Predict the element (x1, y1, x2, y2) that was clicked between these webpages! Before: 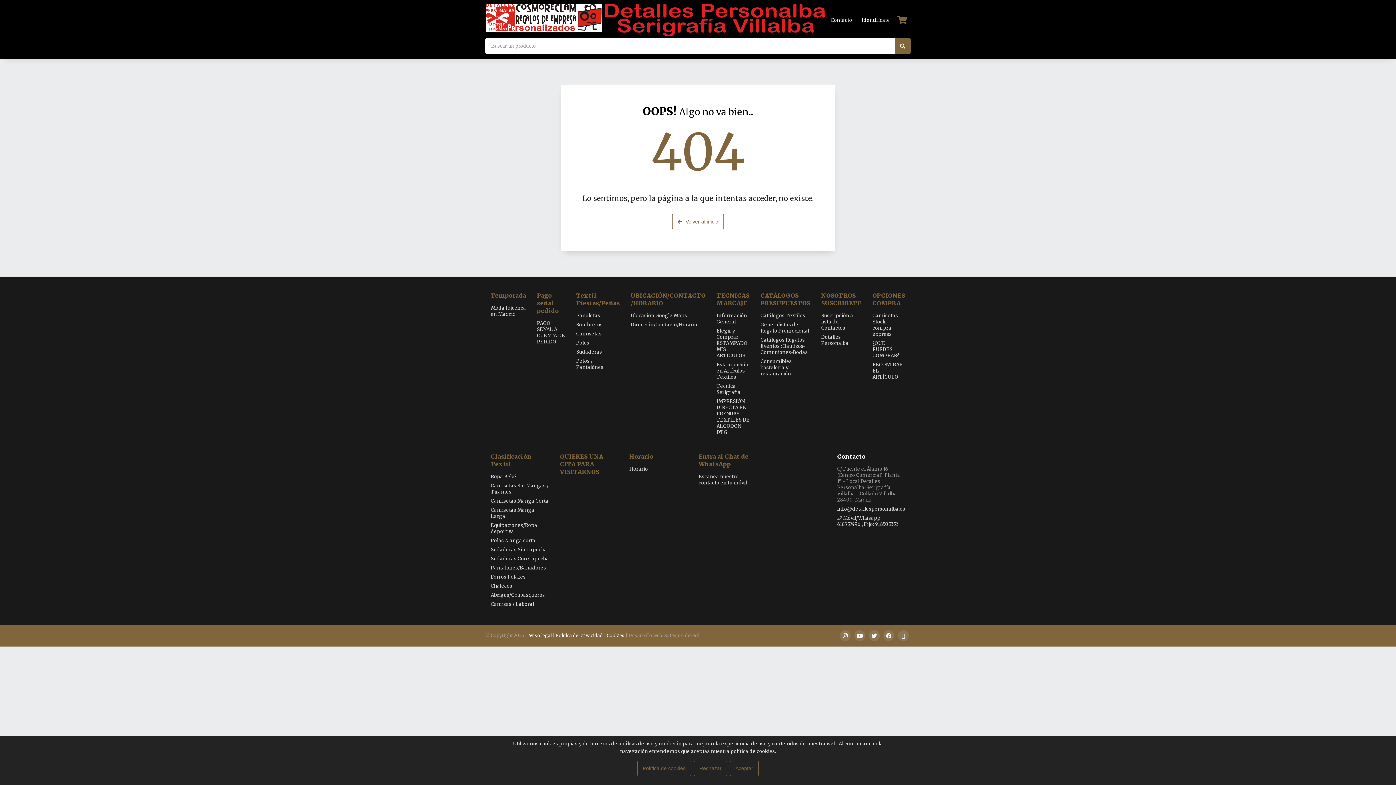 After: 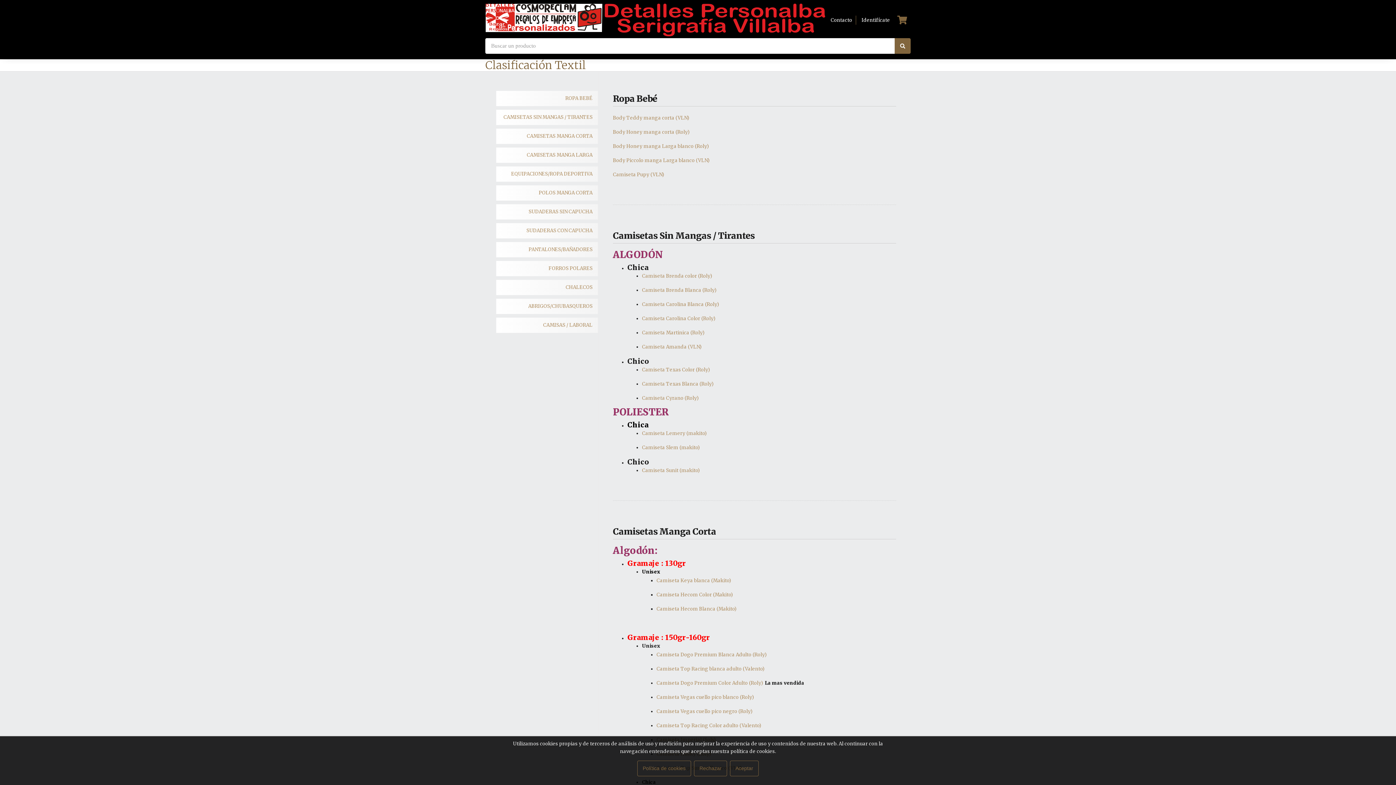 Action: label: Sudaderas Sin Capucha bbox: (490, 546, 547, 553)